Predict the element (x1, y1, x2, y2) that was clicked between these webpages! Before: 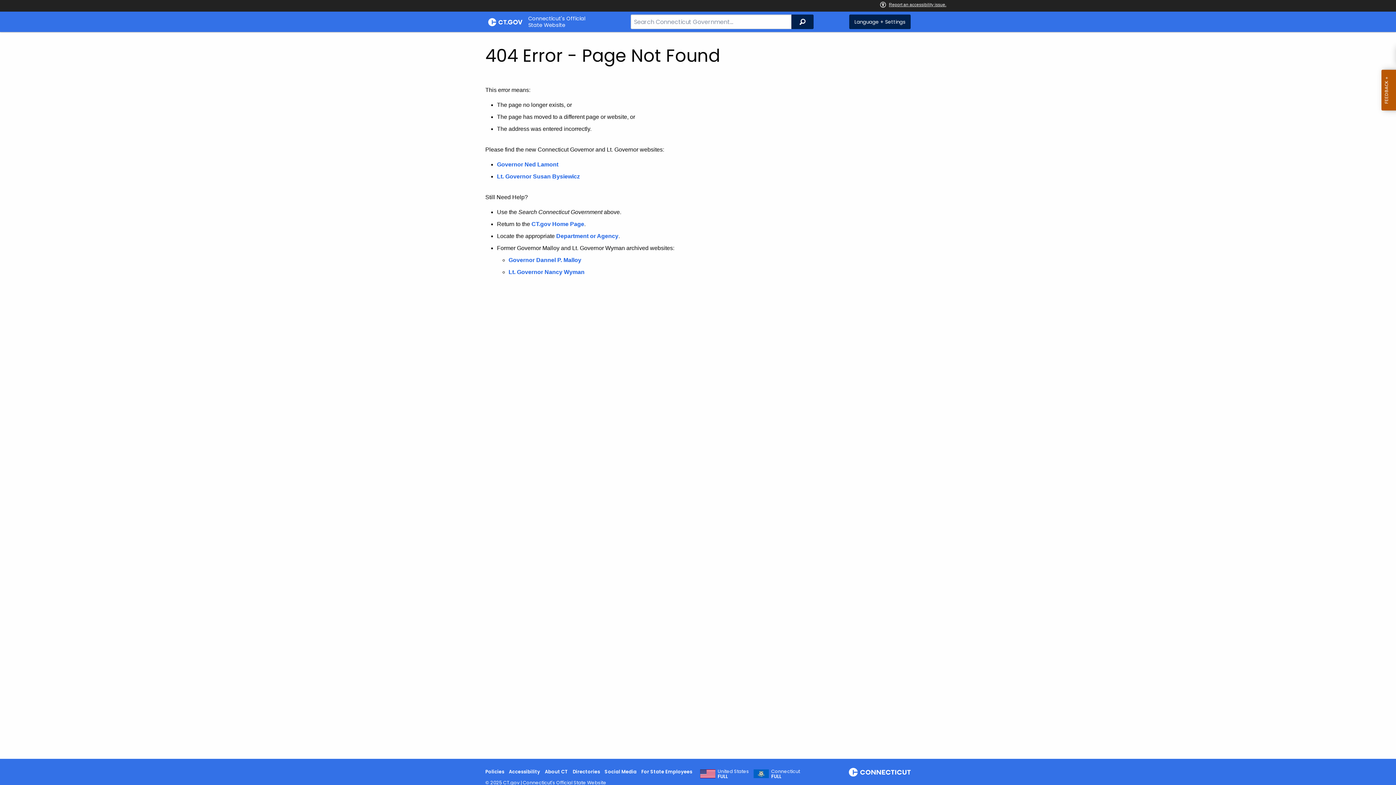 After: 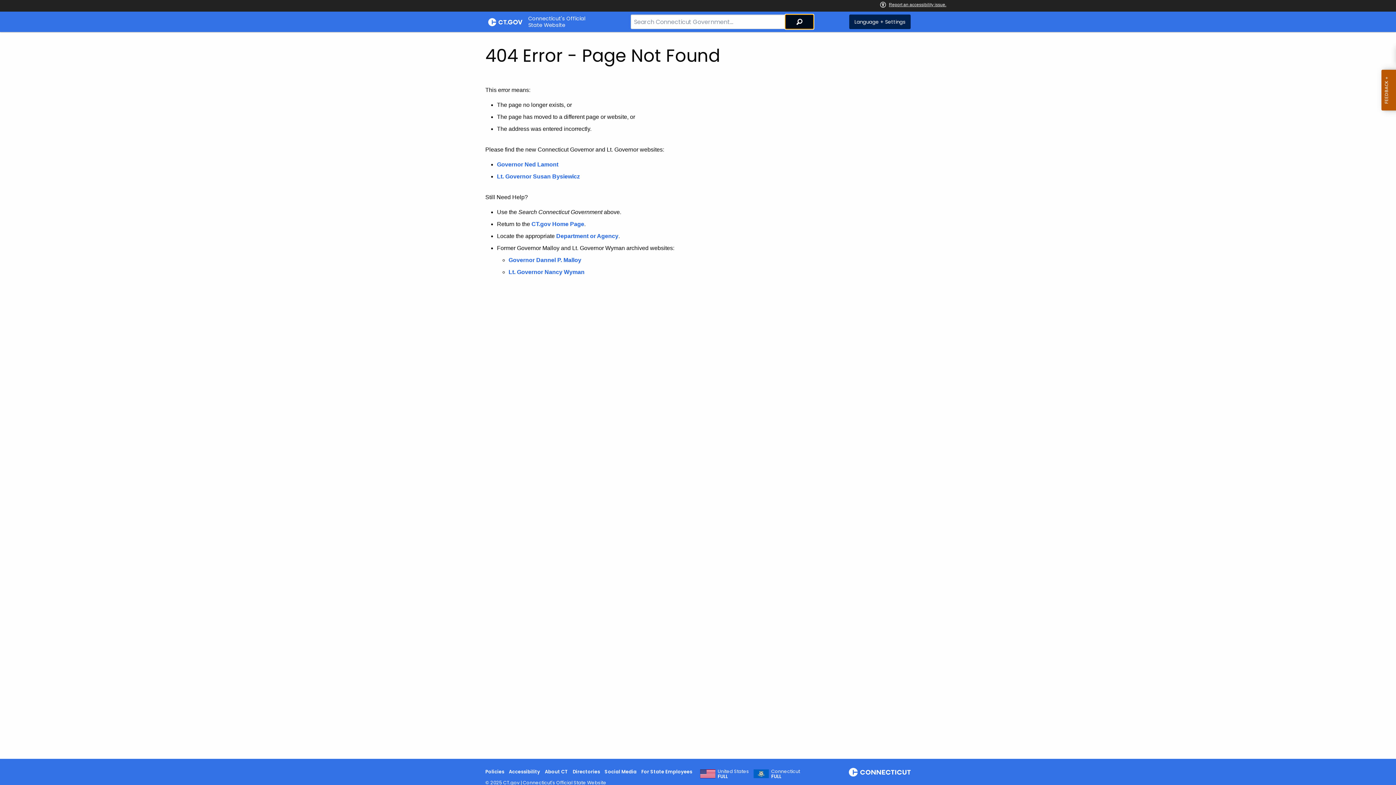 Action: label: Search bbox: (791, 14, 813, 29)